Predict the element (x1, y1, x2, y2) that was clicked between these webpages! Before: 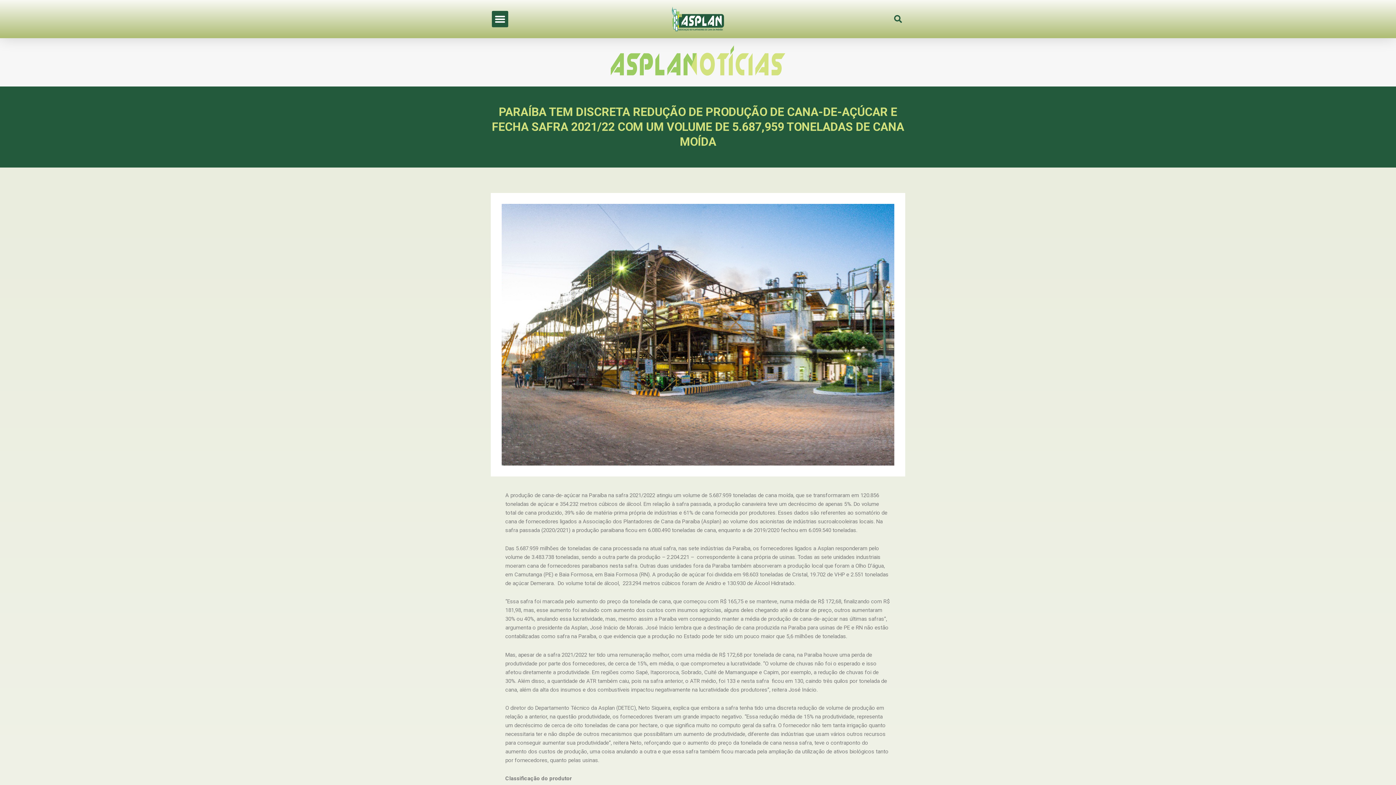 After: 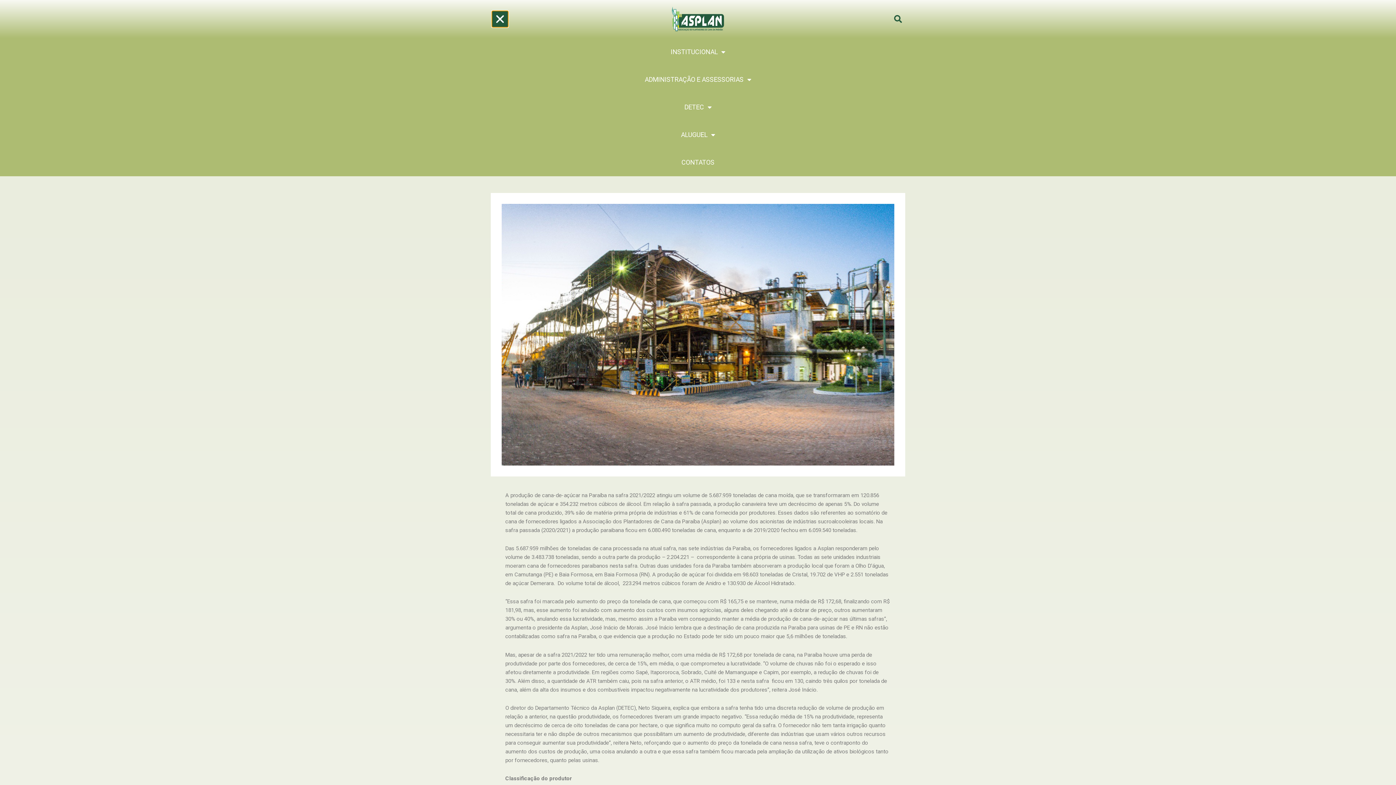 Action: bbox: (492, 10, 508, 27) label: Menu Toggle